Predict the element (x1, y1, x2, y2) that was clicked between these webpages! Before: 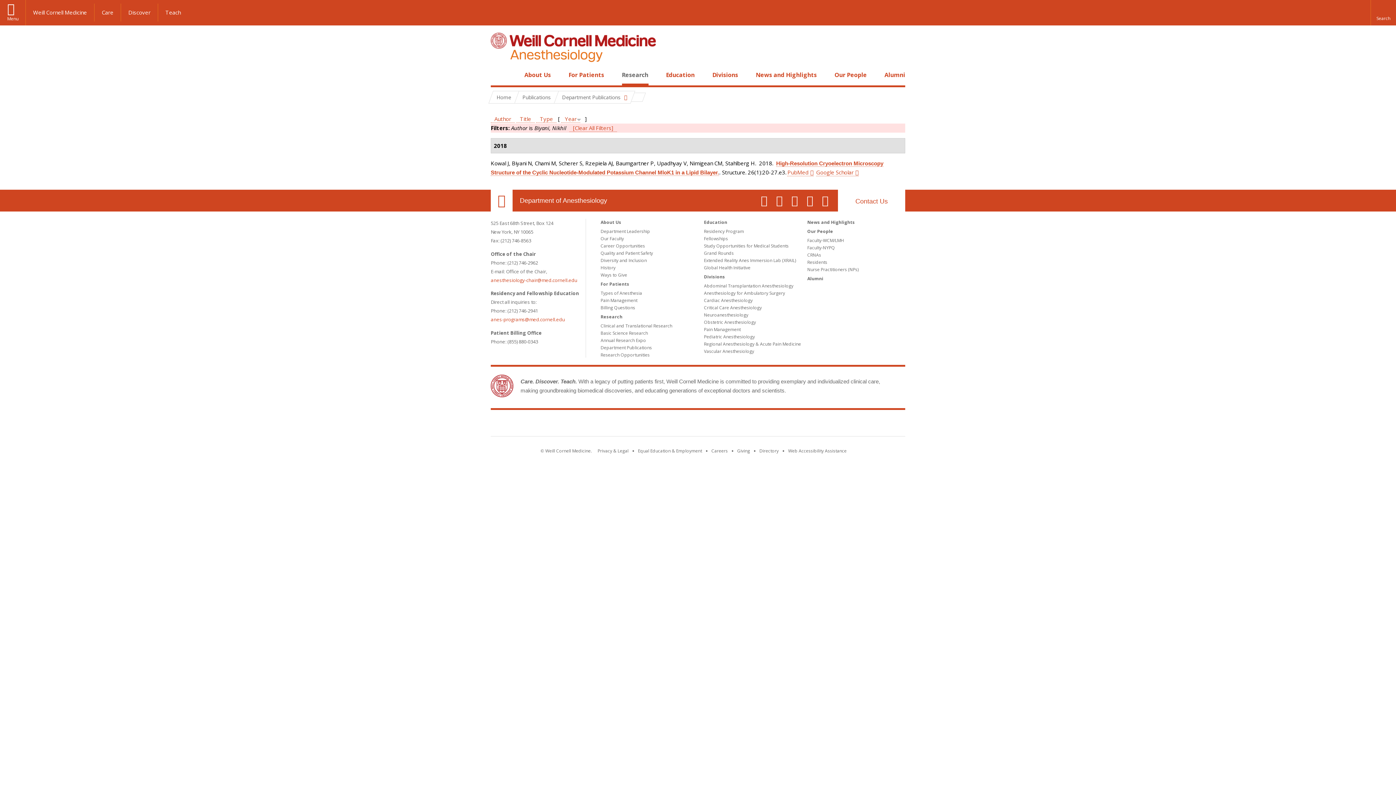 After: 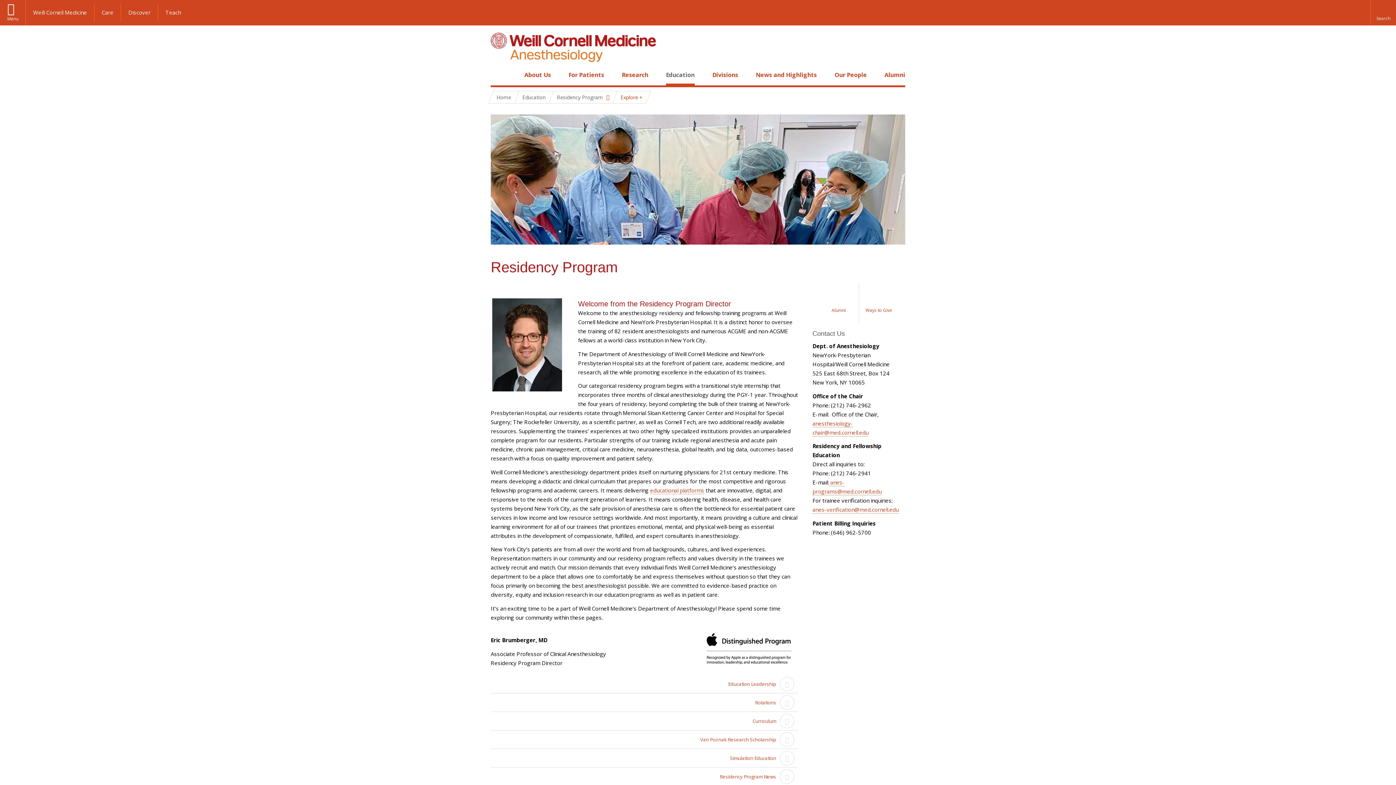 Action: label: Residency Program bbox: (704, 228, 744, 234)